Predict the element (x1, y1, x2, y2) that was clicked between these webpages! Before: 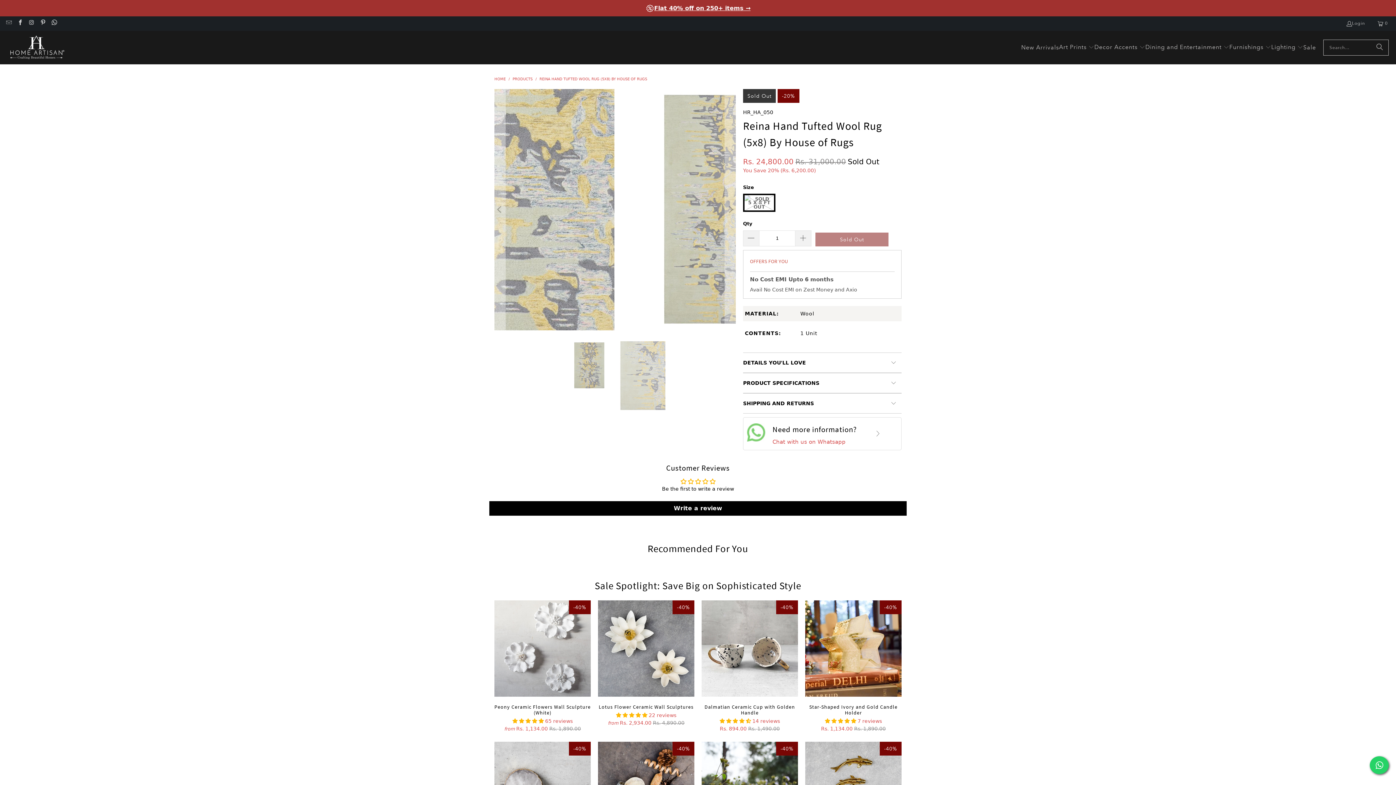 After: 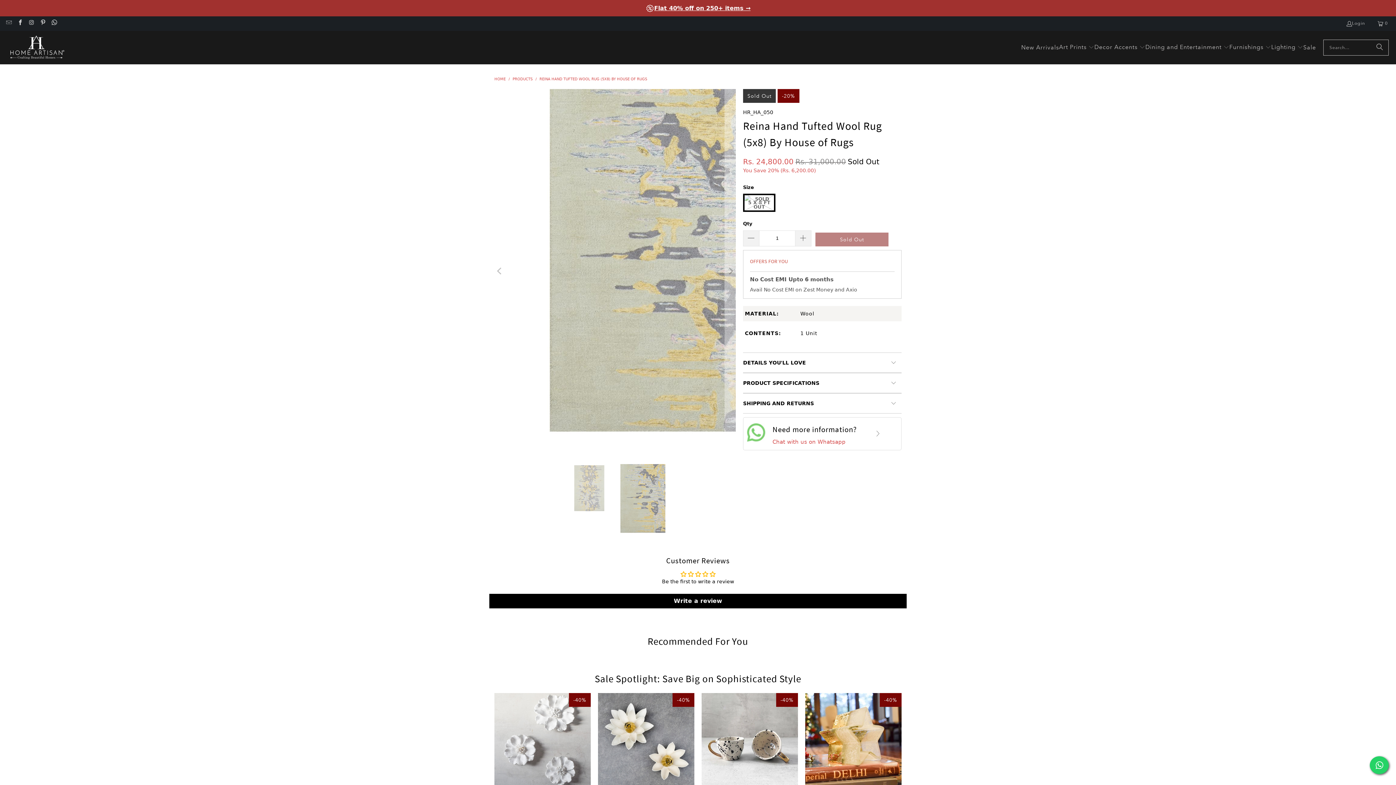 Action: bbox: (1373, 762, 1385, 770)